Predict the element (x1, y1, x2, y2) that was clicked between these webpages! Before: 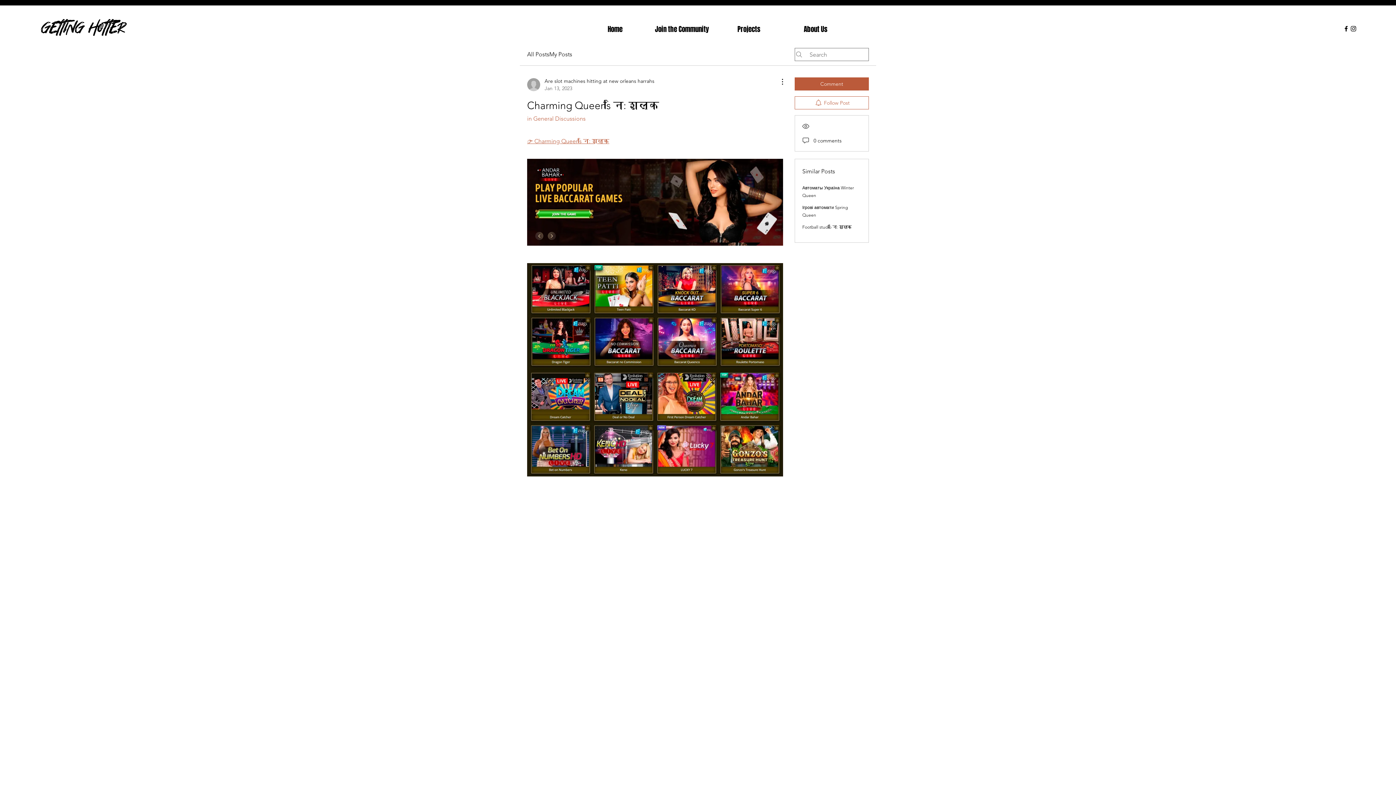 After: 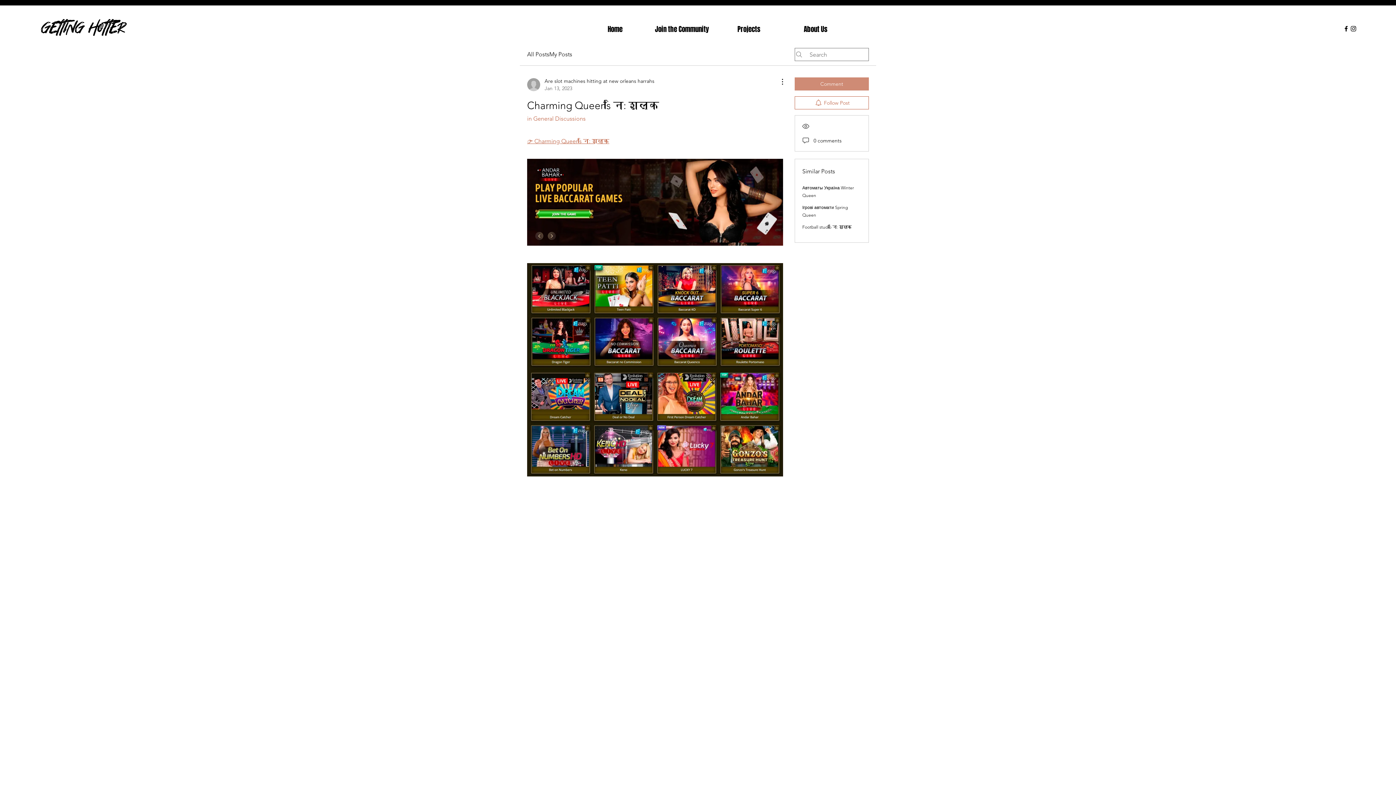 Action: bbox: (794, 77, 869, 90) label: Comment